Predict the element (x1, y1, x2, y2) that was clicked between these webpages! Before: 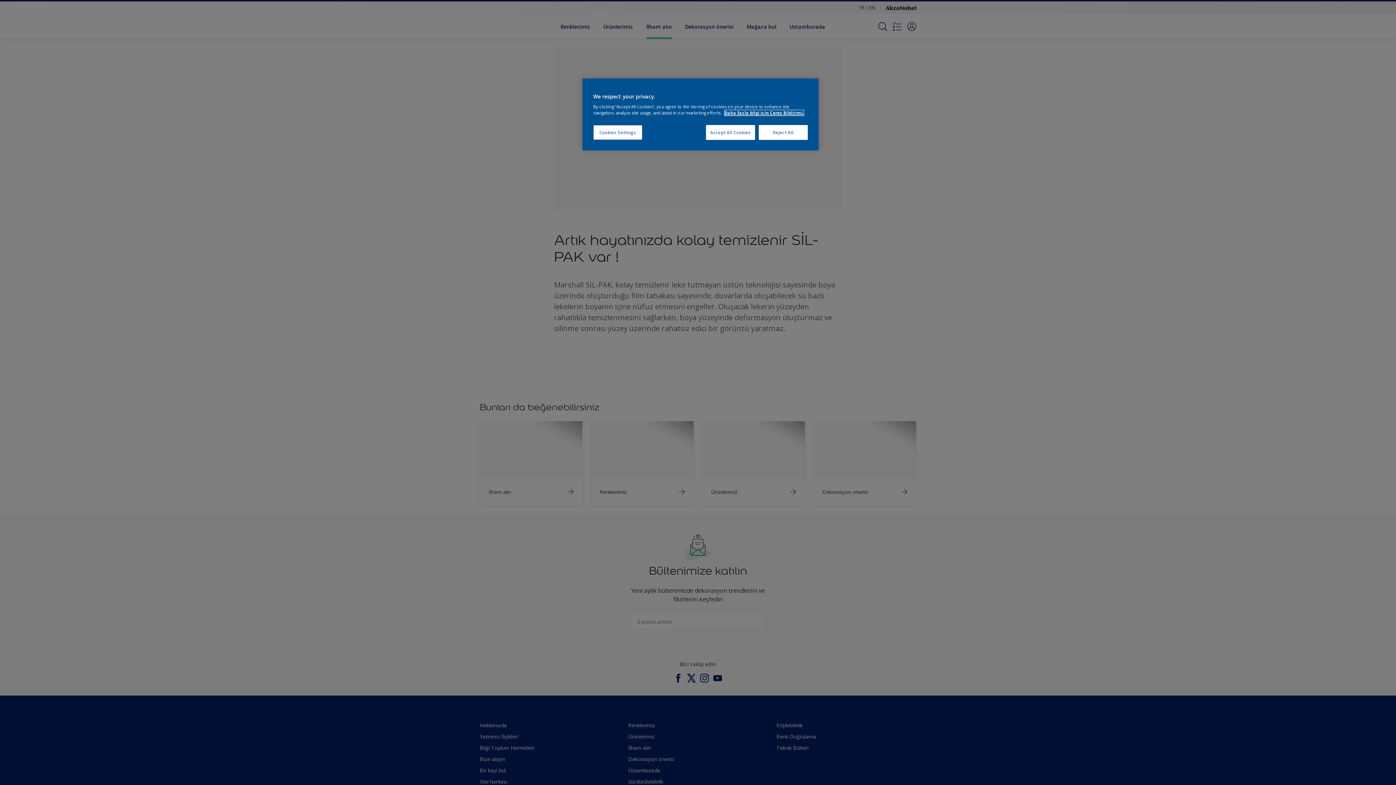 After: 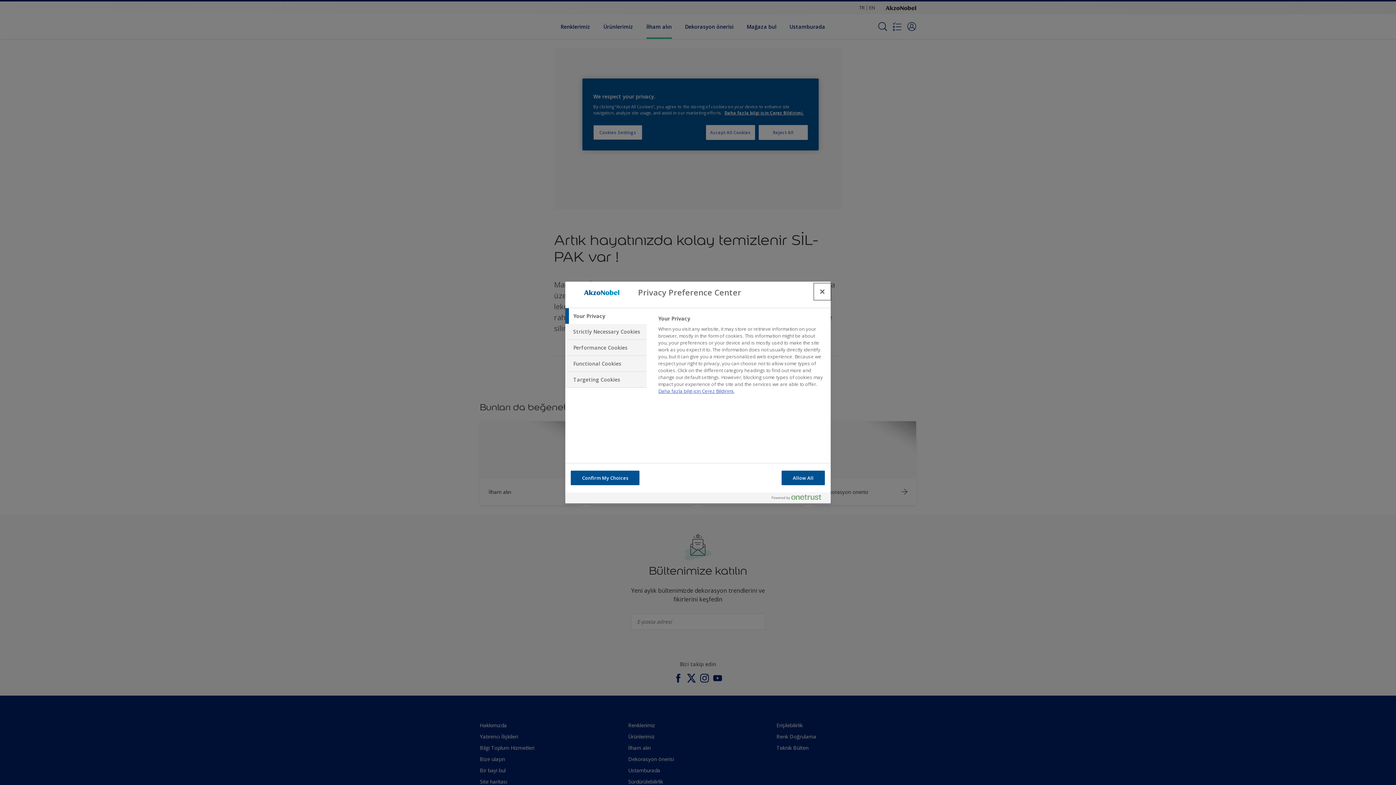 Action: bbox: (593, 125, 642, 140) label: Cookies Settings